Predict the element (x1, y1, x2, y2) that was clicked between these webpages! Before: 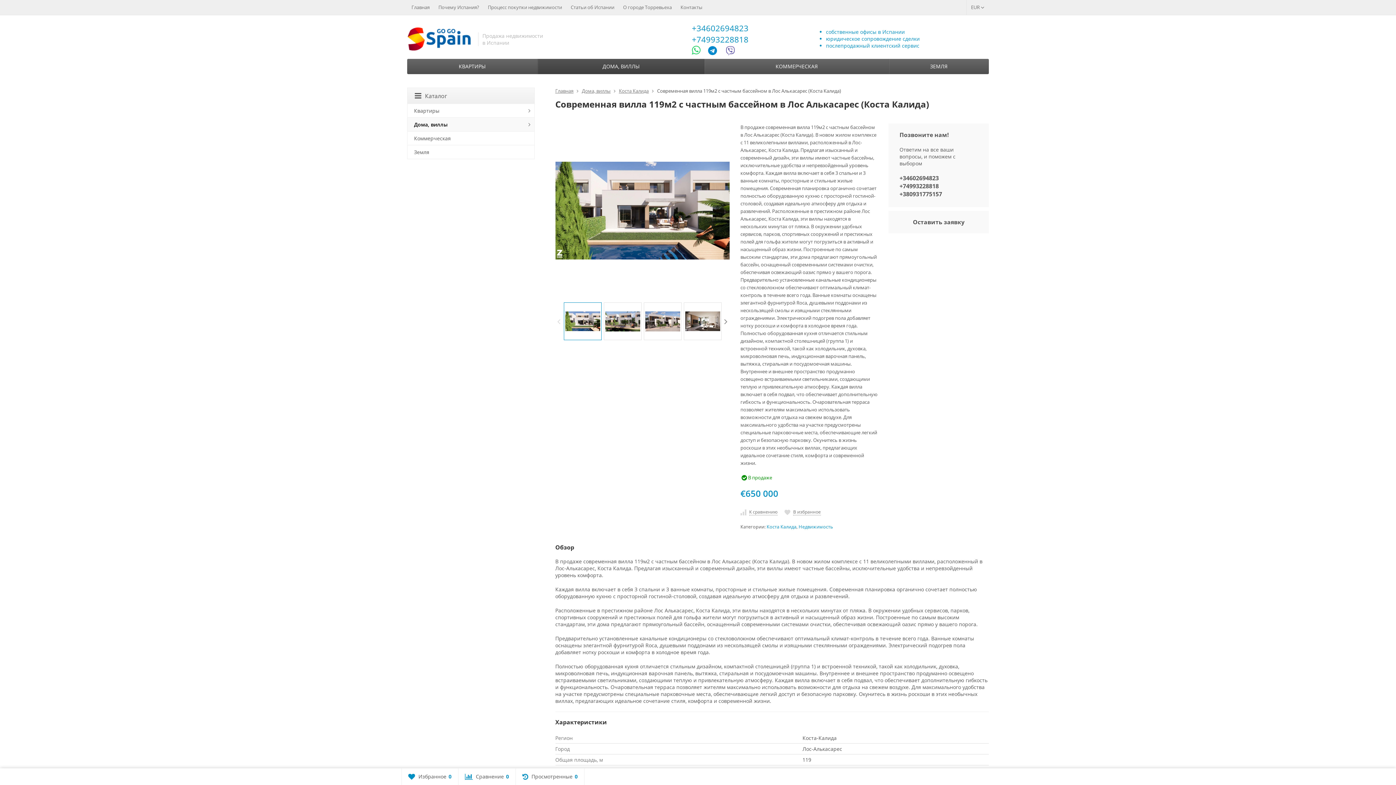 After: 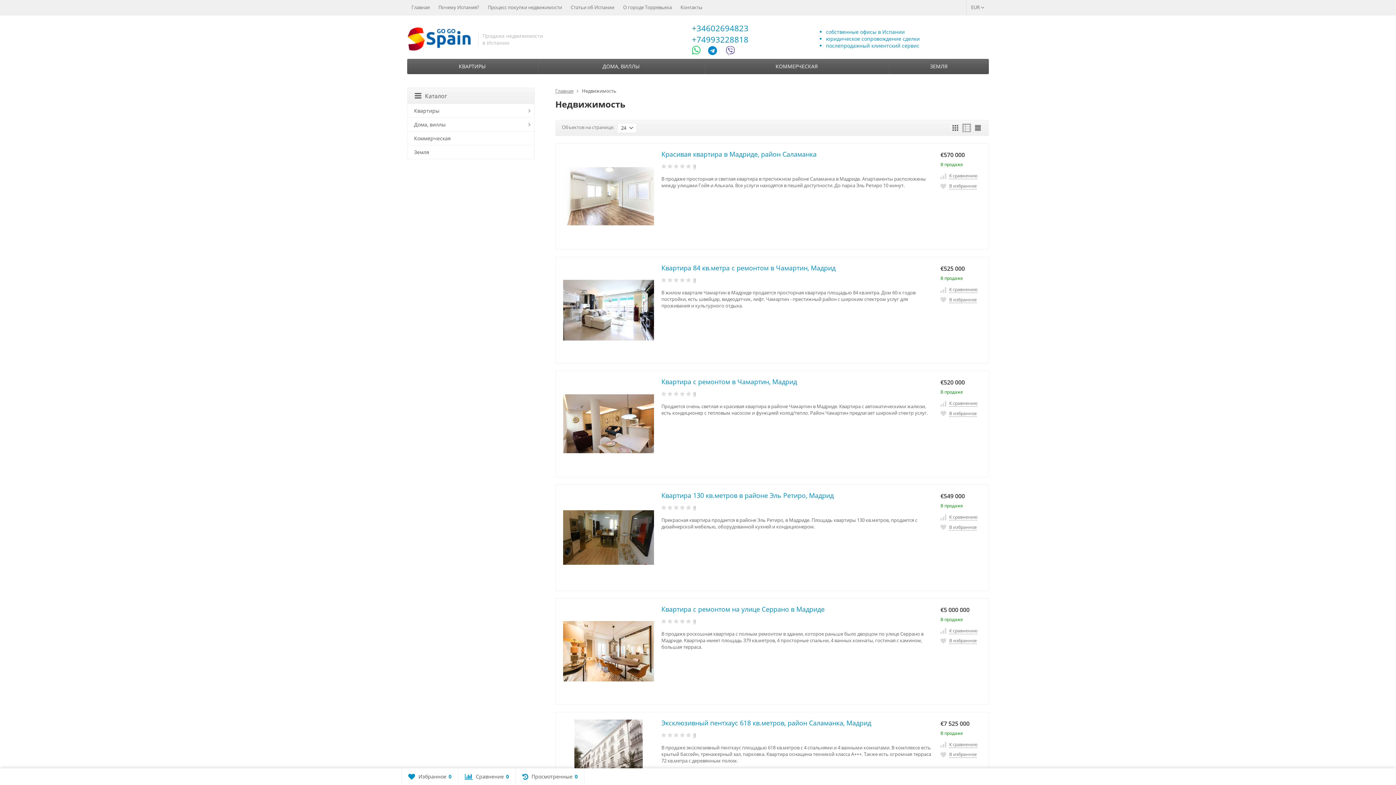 Action: label: Недвижимость bbox: (798, 523, 833, 530)